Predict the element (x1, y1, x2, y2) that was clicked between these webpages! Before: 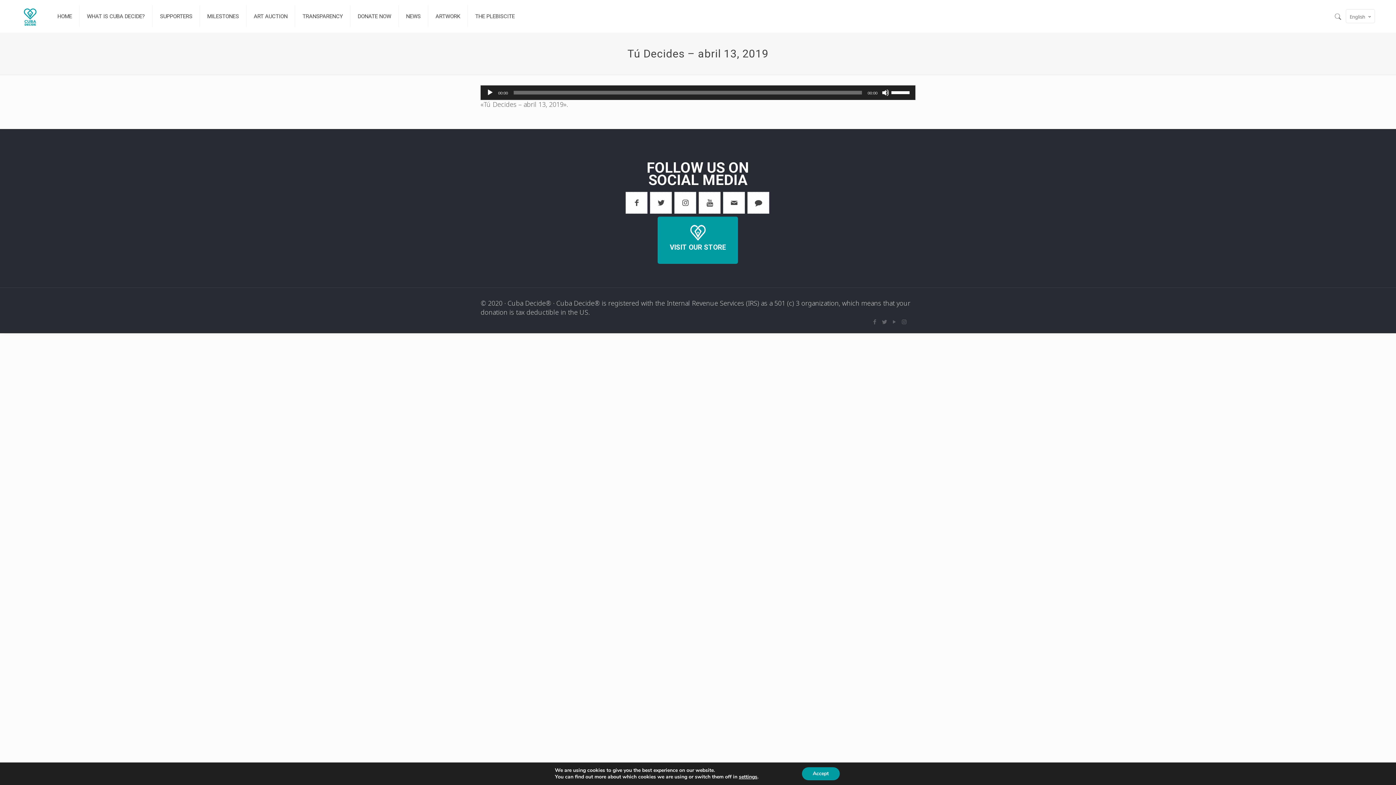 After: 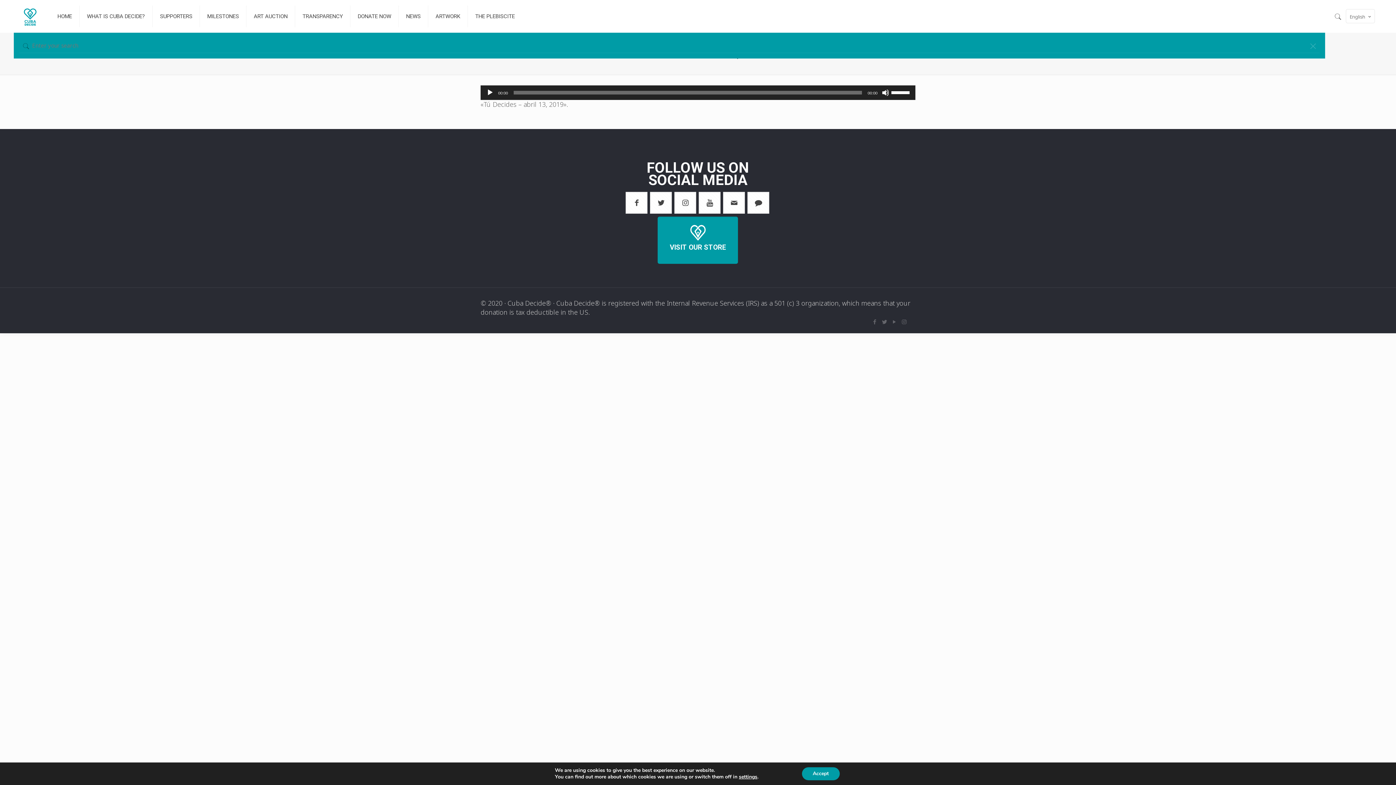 Action: bbox: (1332, 12, 1344, 20)